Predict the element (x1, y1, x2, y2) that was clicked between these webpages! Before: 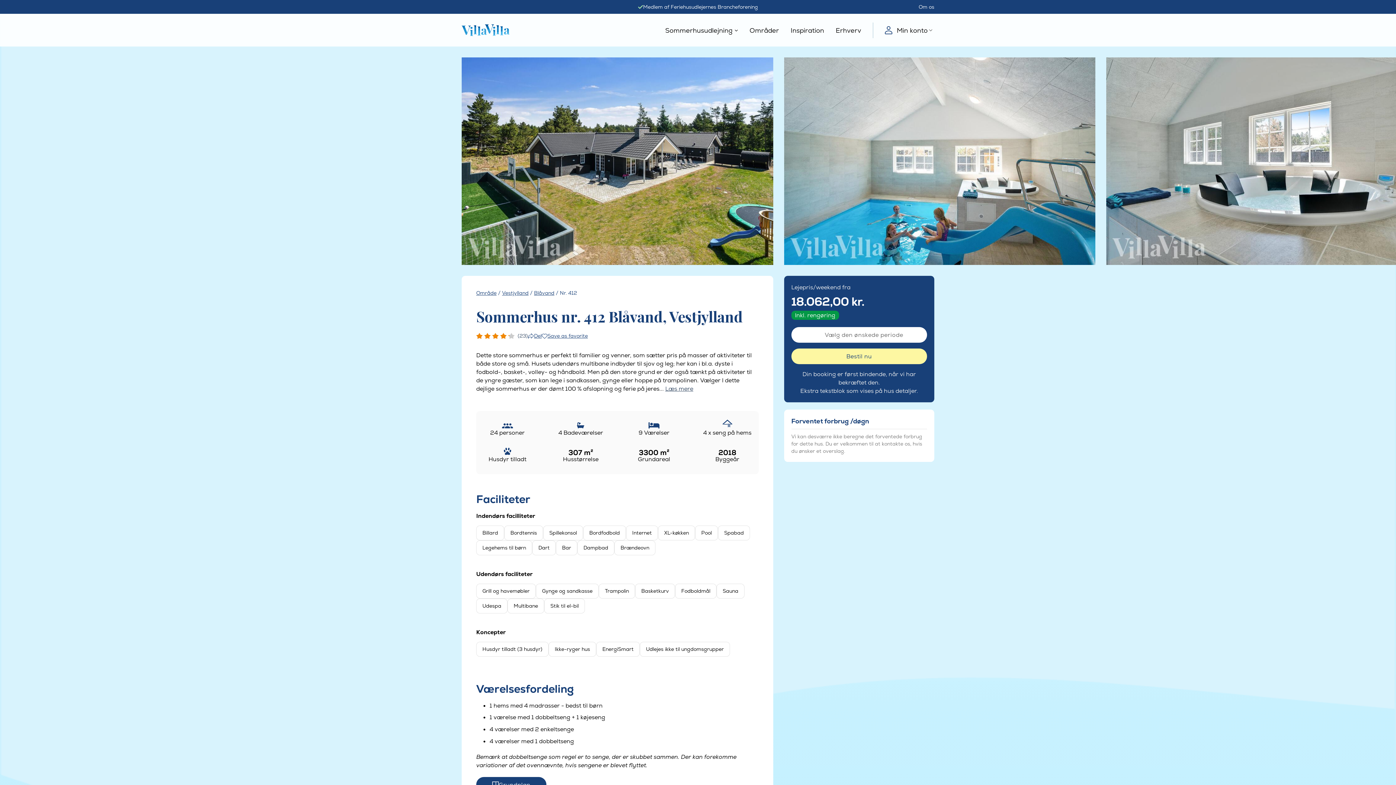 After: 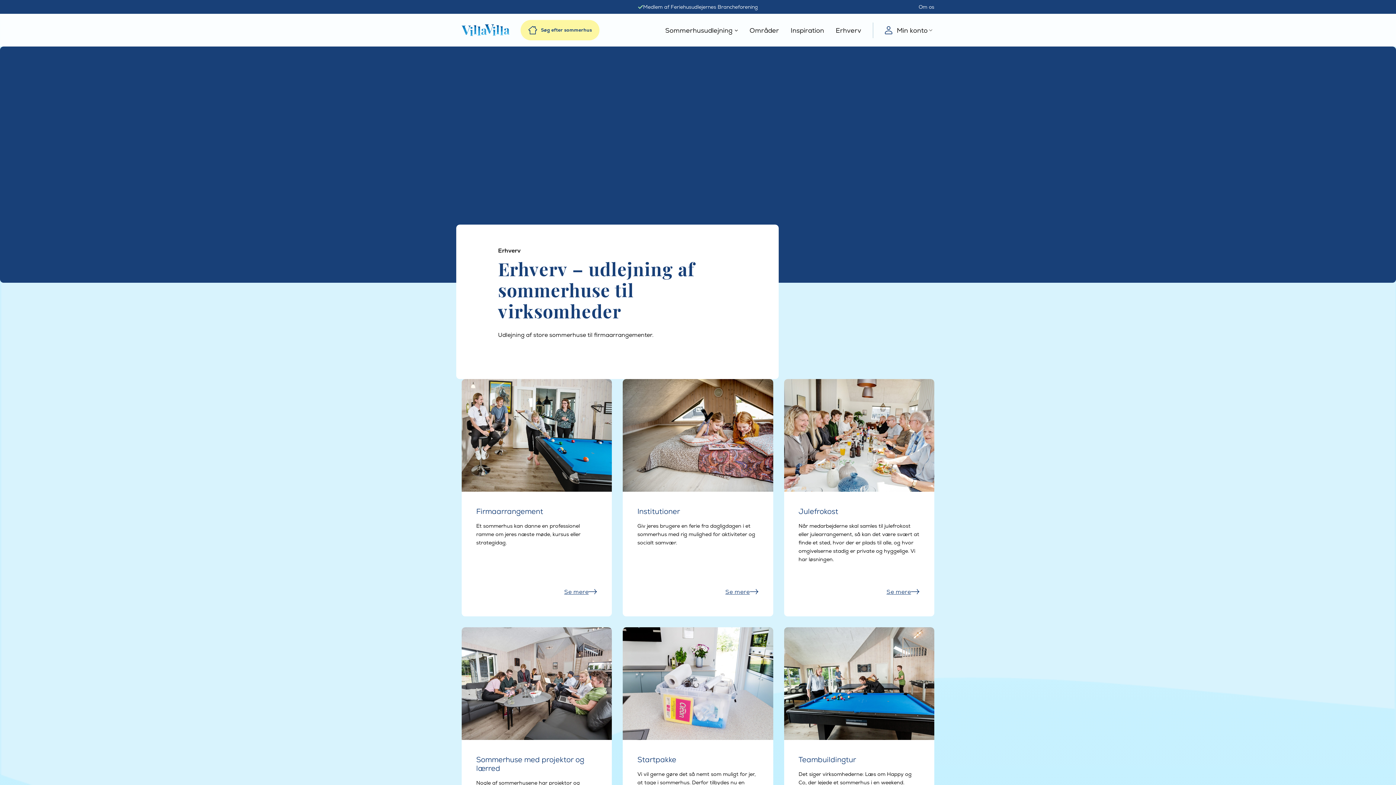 Action: label: Erhverv bbox: (835, 22, 861, 38)